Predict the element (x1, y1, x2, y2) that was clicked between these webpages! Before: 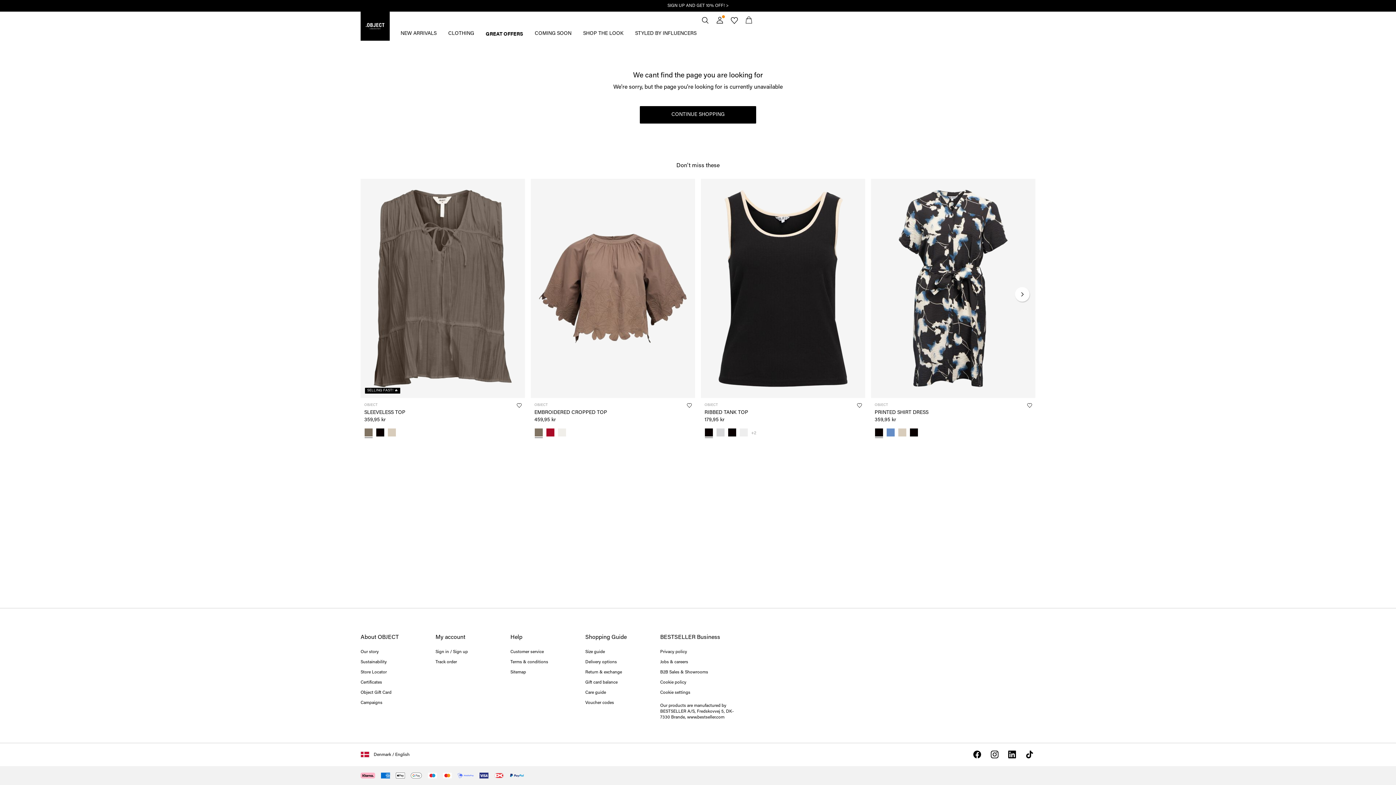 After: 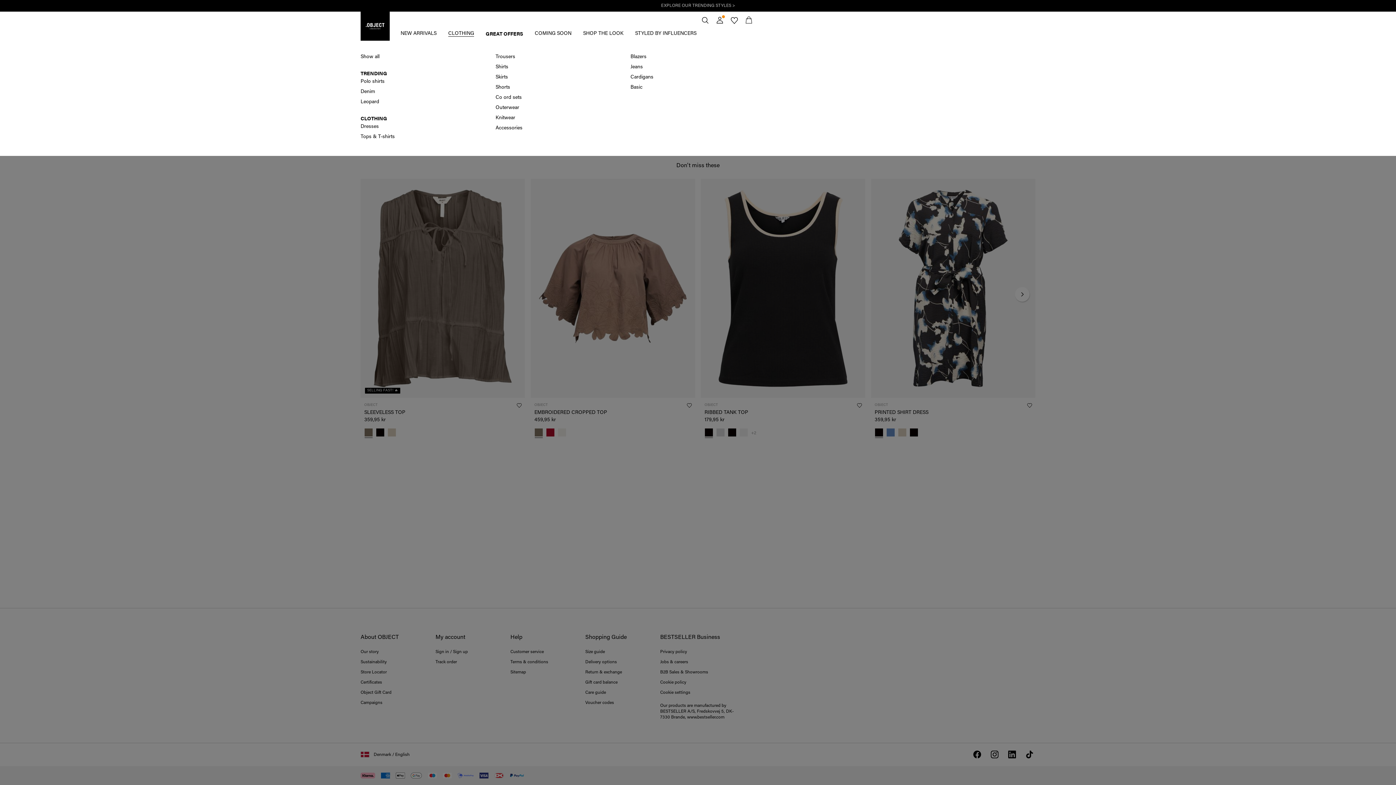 Action: label: CLOTHING bbox: (448, 29, 485, 38)